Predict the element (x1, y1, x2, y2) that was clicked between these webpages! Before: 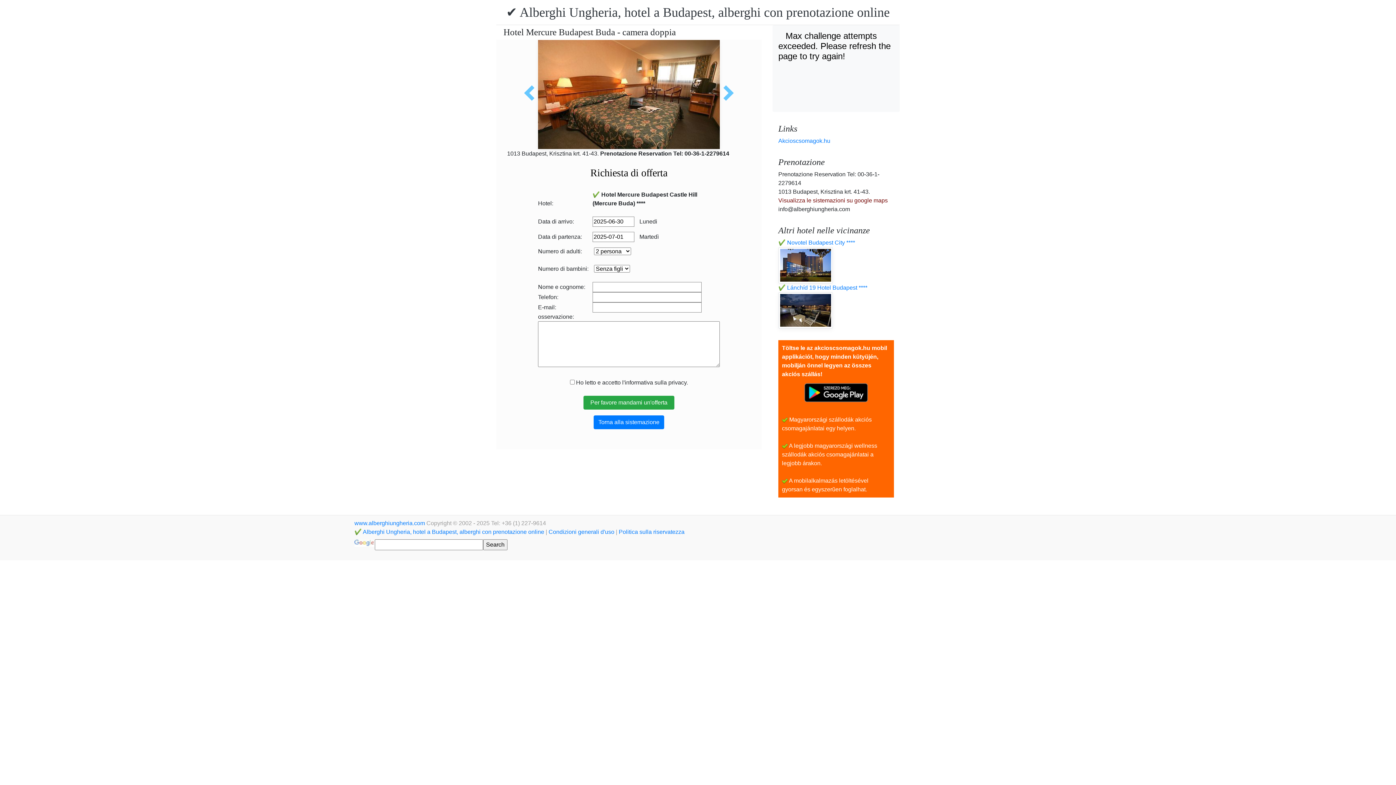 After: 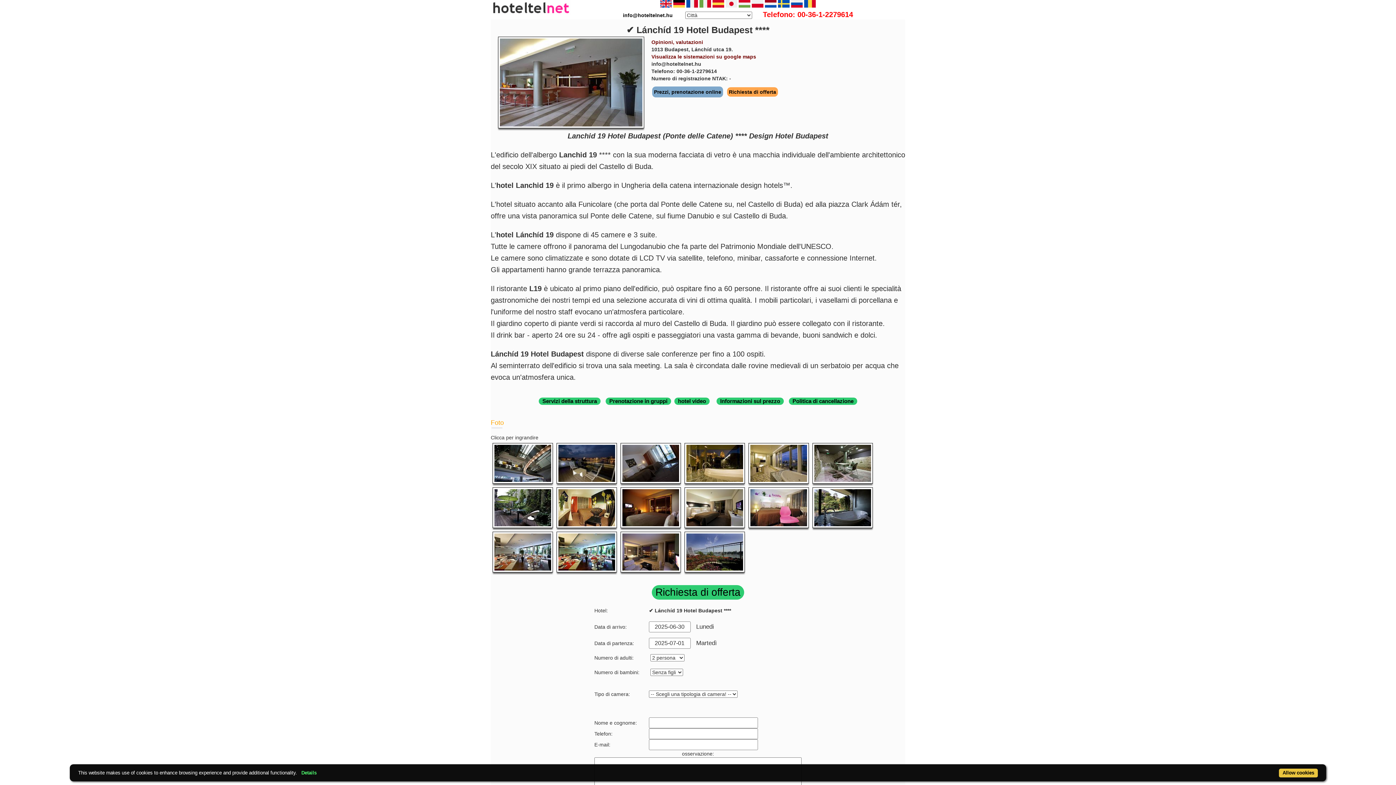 Action: bbox: (778, 284, 867, 290) label: ✔️ Lánchíd 19 Hotel Budapest ****